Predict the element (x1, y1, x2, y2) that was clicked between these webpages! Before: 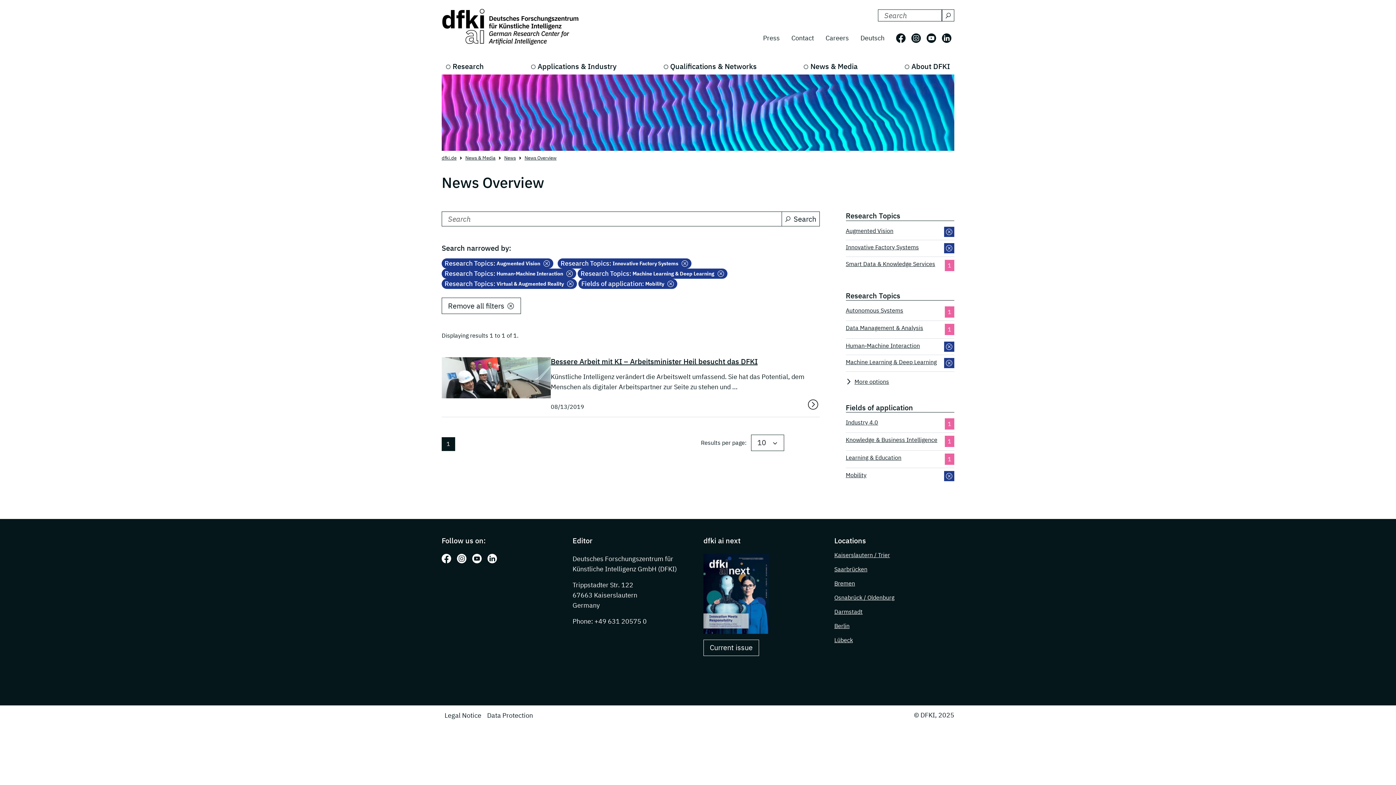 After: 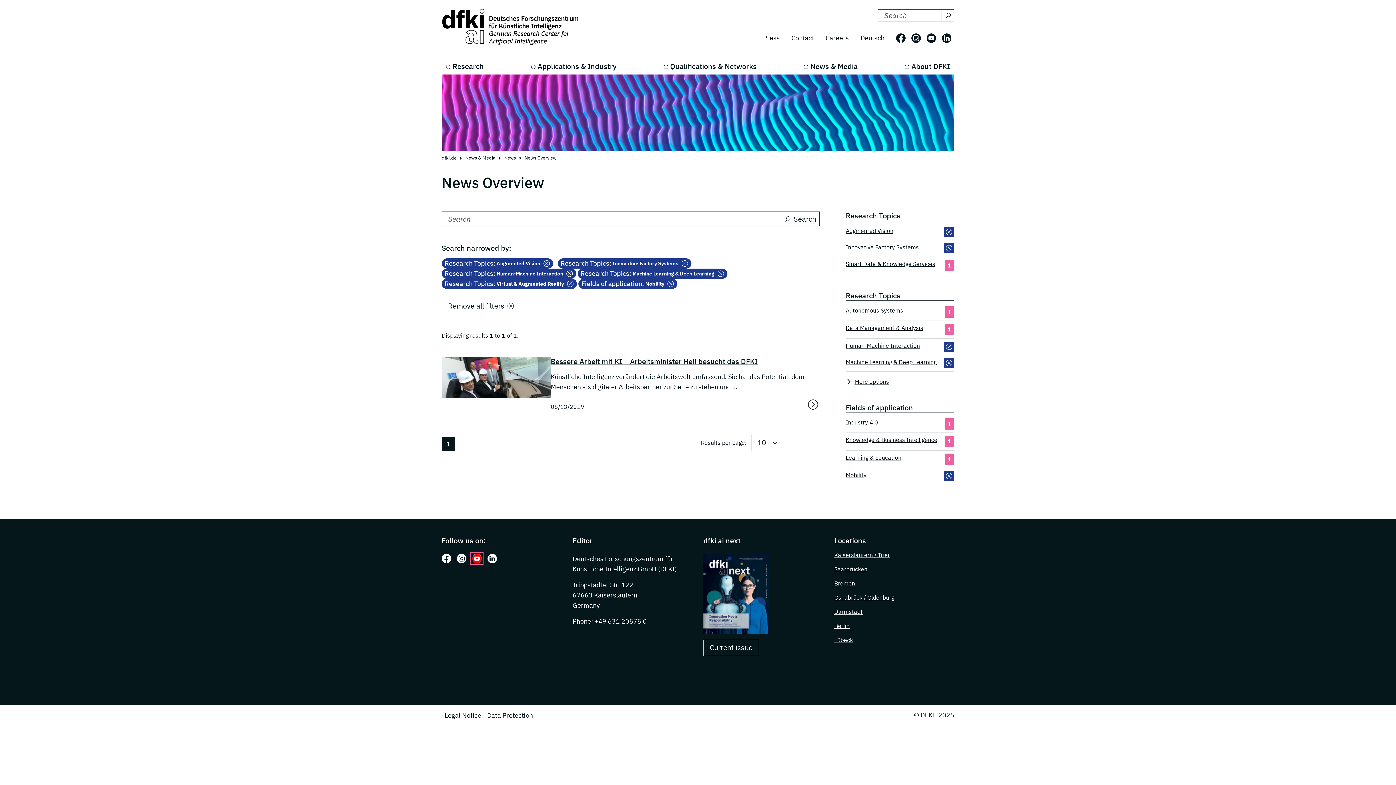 Action: label: Follow us on: Youtube bbox: (472, 554, 481, 563)